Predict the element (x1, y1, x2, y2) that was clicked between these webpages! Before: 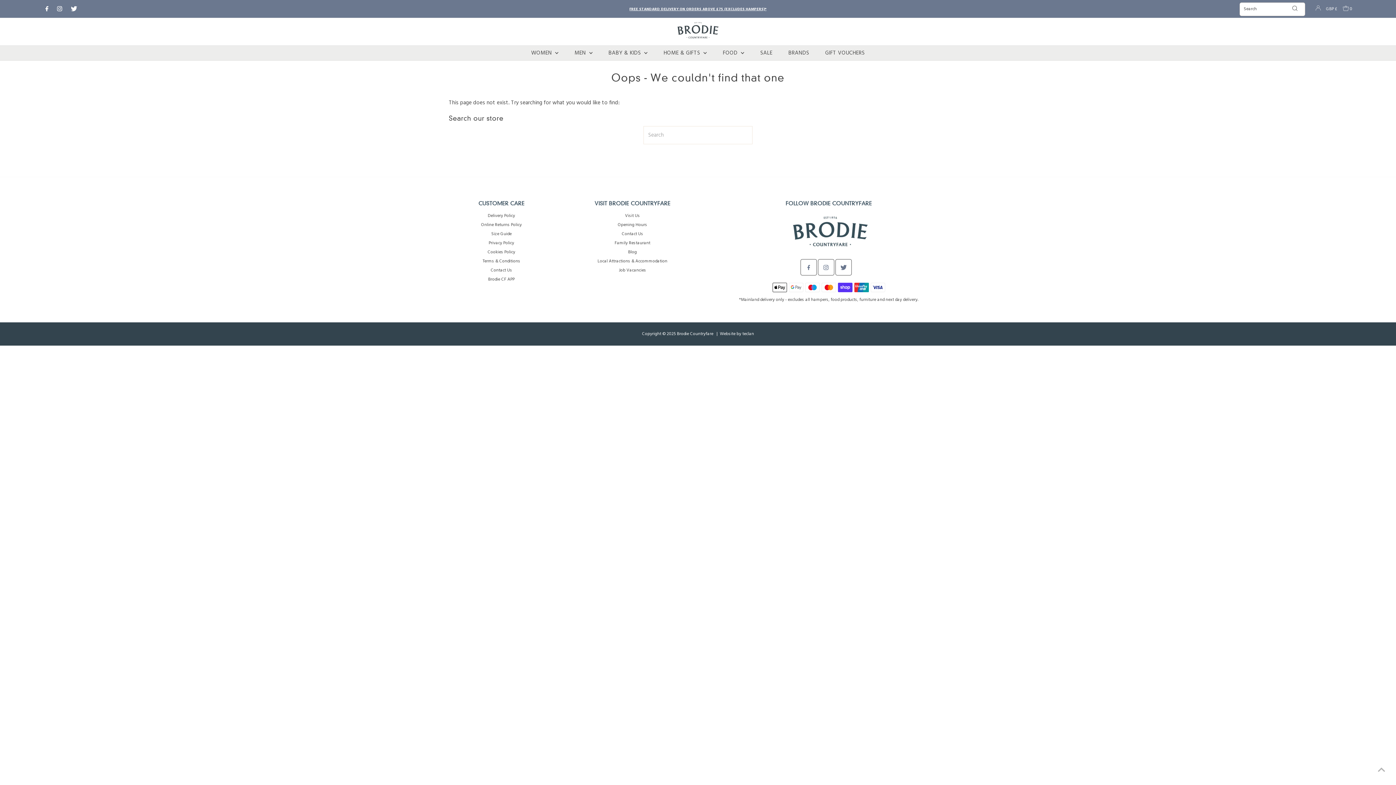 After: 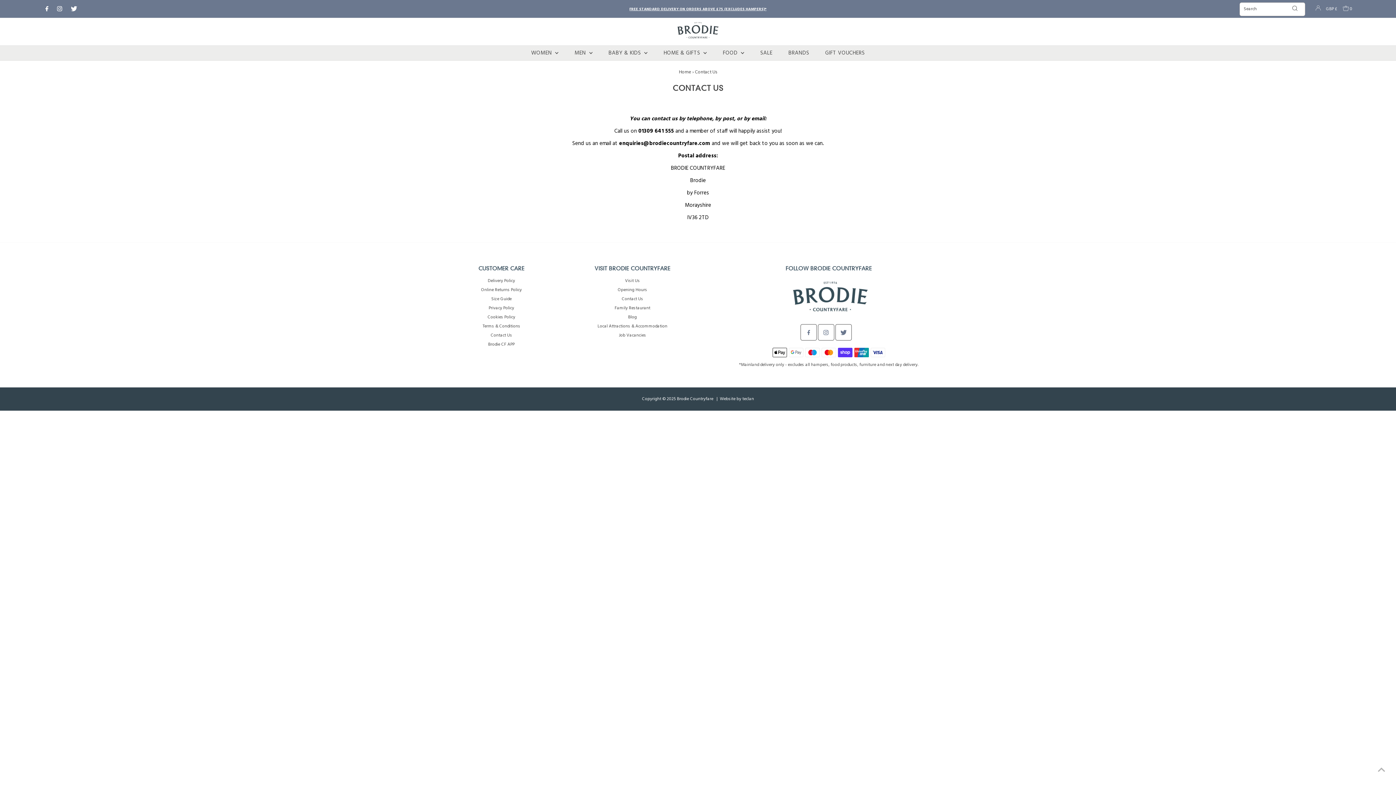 Action: bbox: (621, 230, 643, 237) label: Contact Us